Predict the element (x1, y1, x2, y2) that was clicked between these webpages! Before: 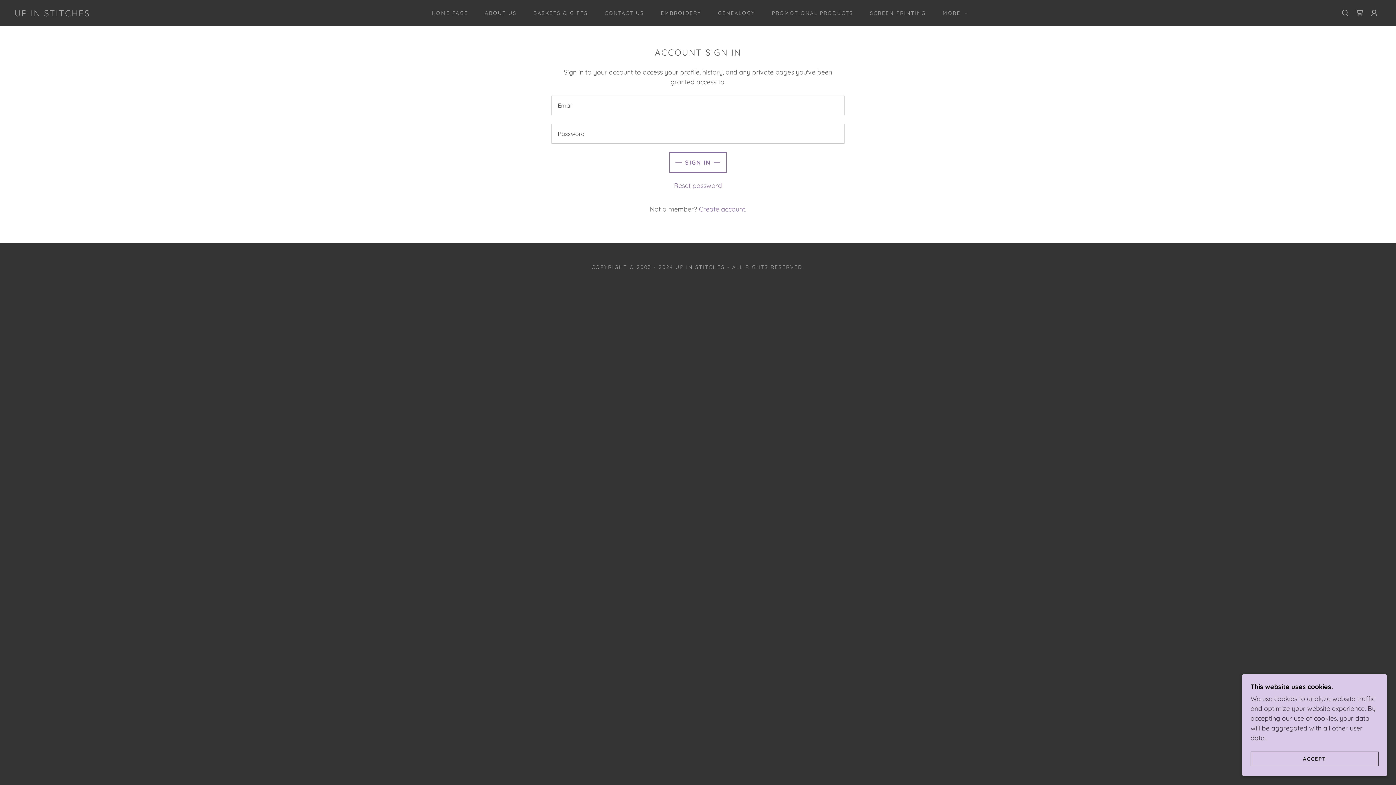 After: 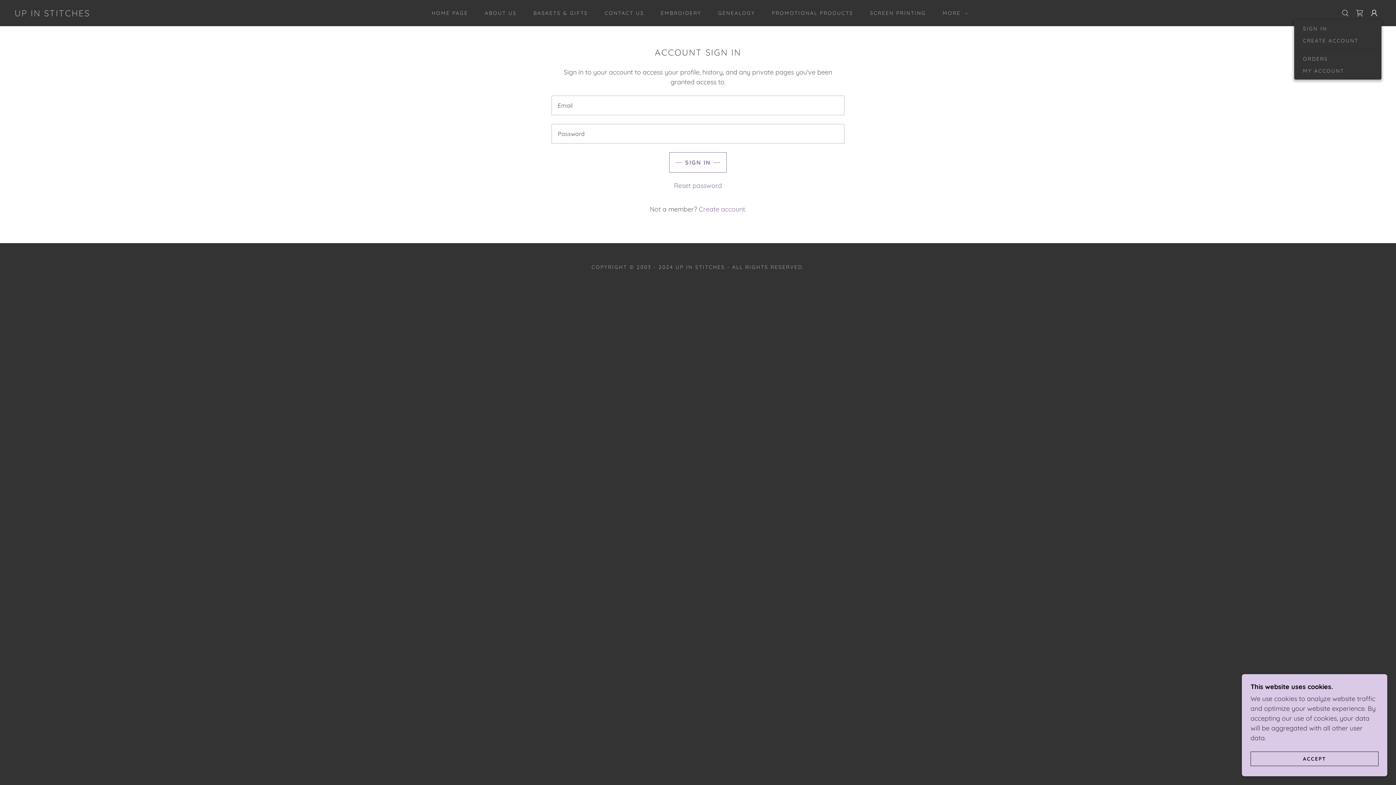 Action: bbox: (1367, 5, 1381, 20)